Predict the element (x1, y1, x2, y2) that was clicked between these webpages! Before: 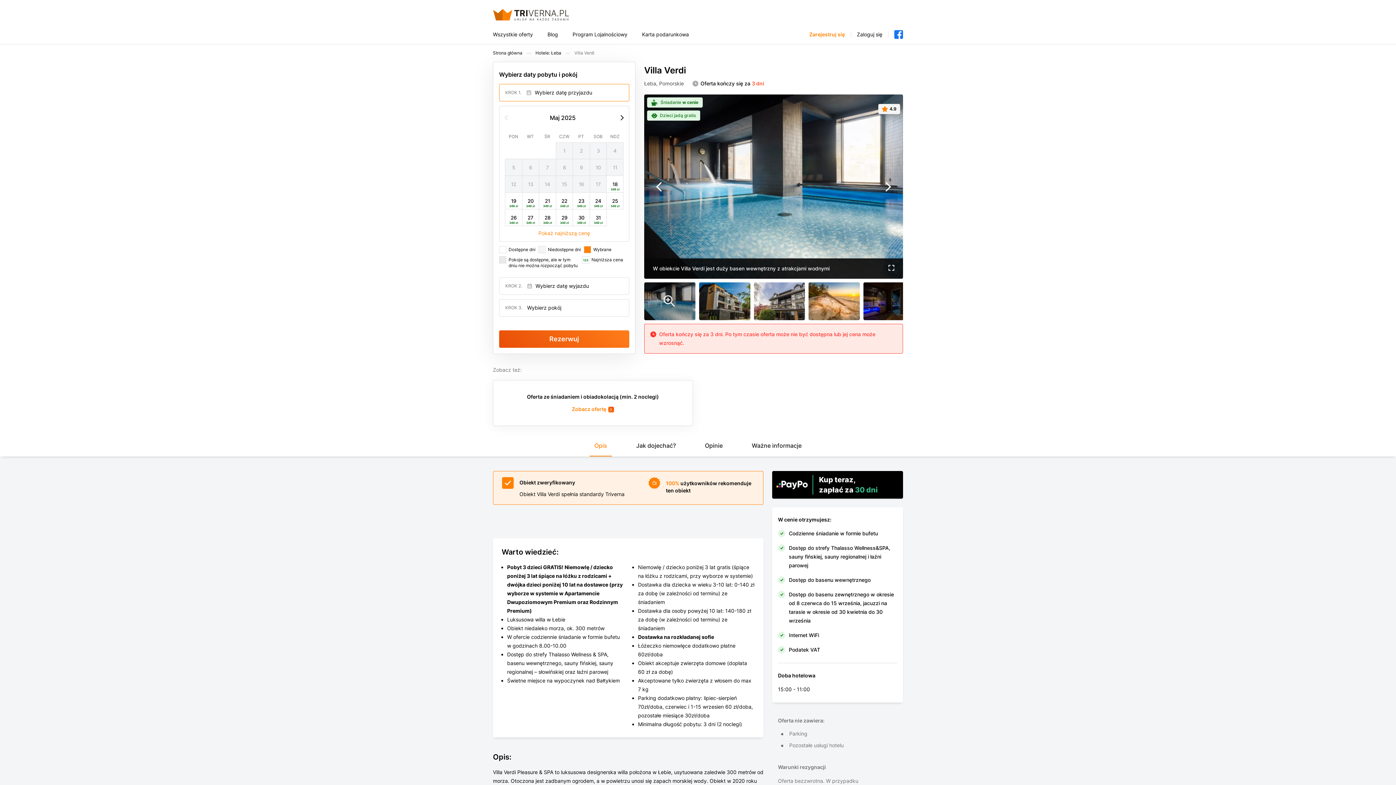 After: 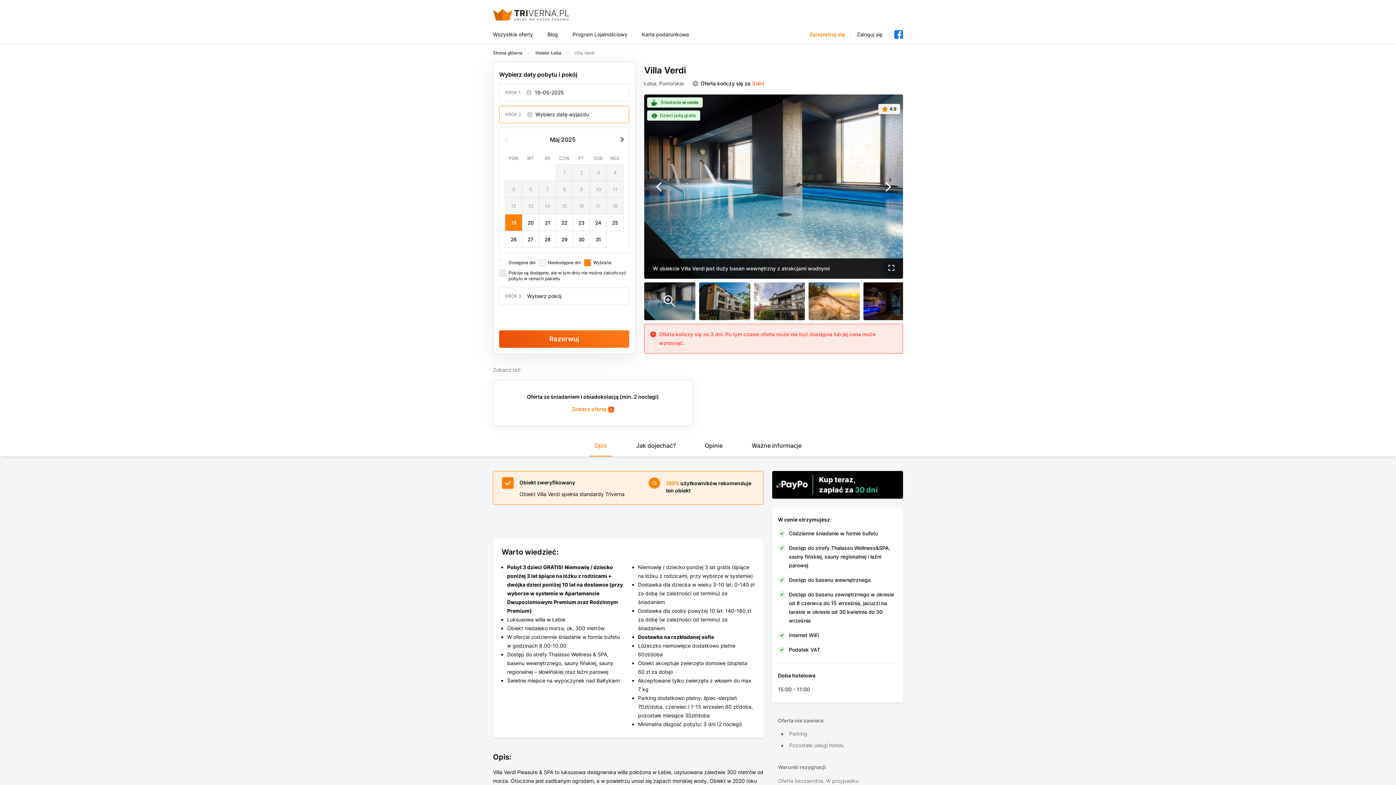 Action: bbox: (505, 192, 522, 209) label: 19
349 zł